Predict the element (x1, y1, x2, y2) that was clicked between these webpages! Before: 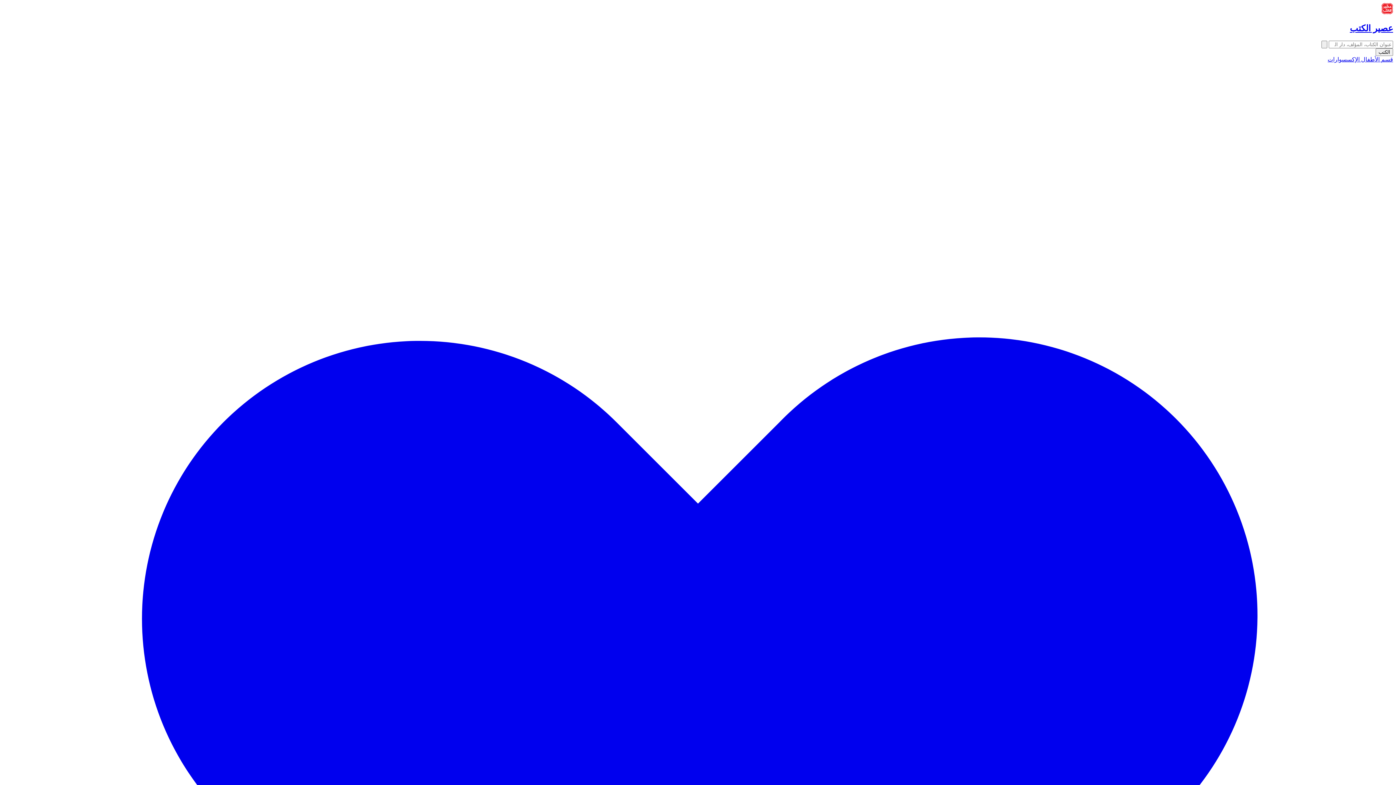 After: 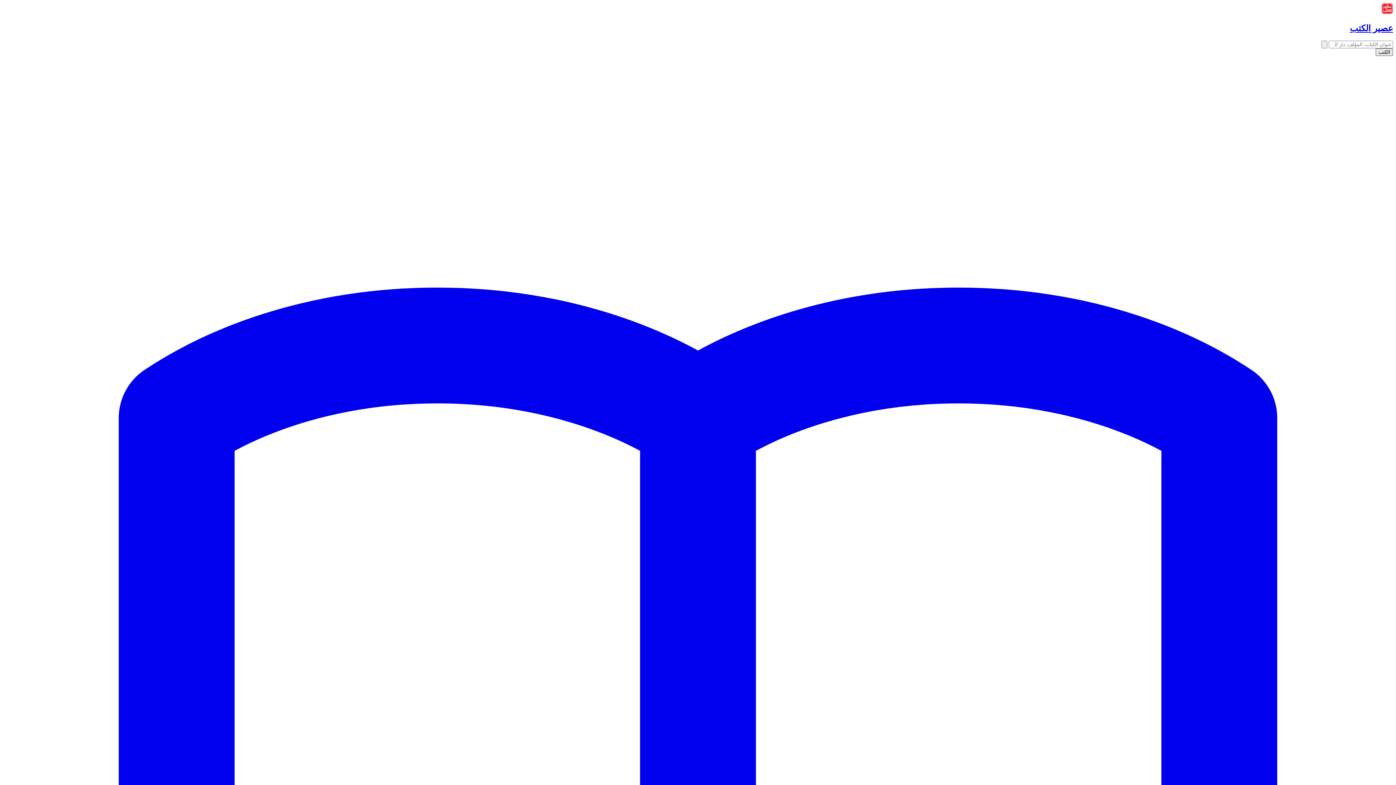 Action: bbox: (1376, 48, 1393, 55) label: الكتب